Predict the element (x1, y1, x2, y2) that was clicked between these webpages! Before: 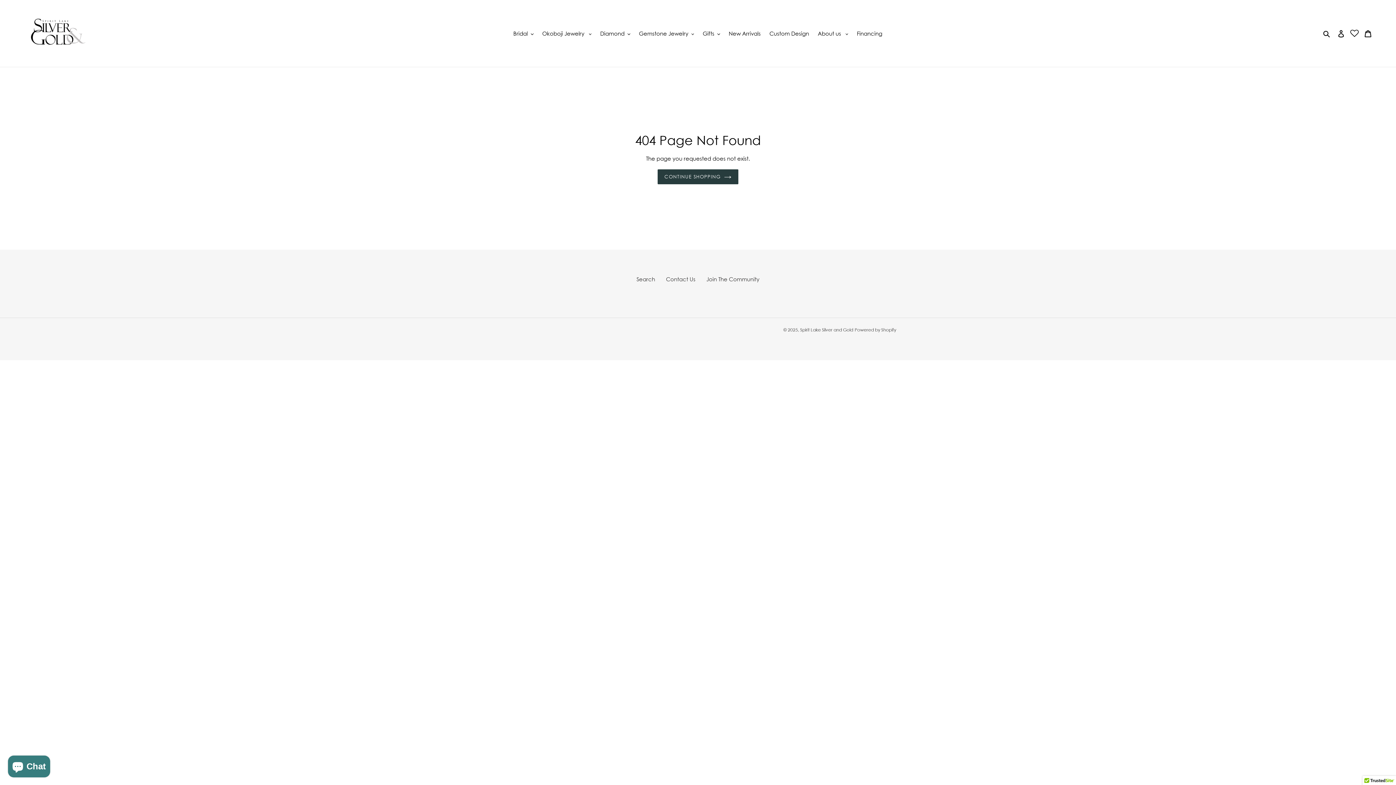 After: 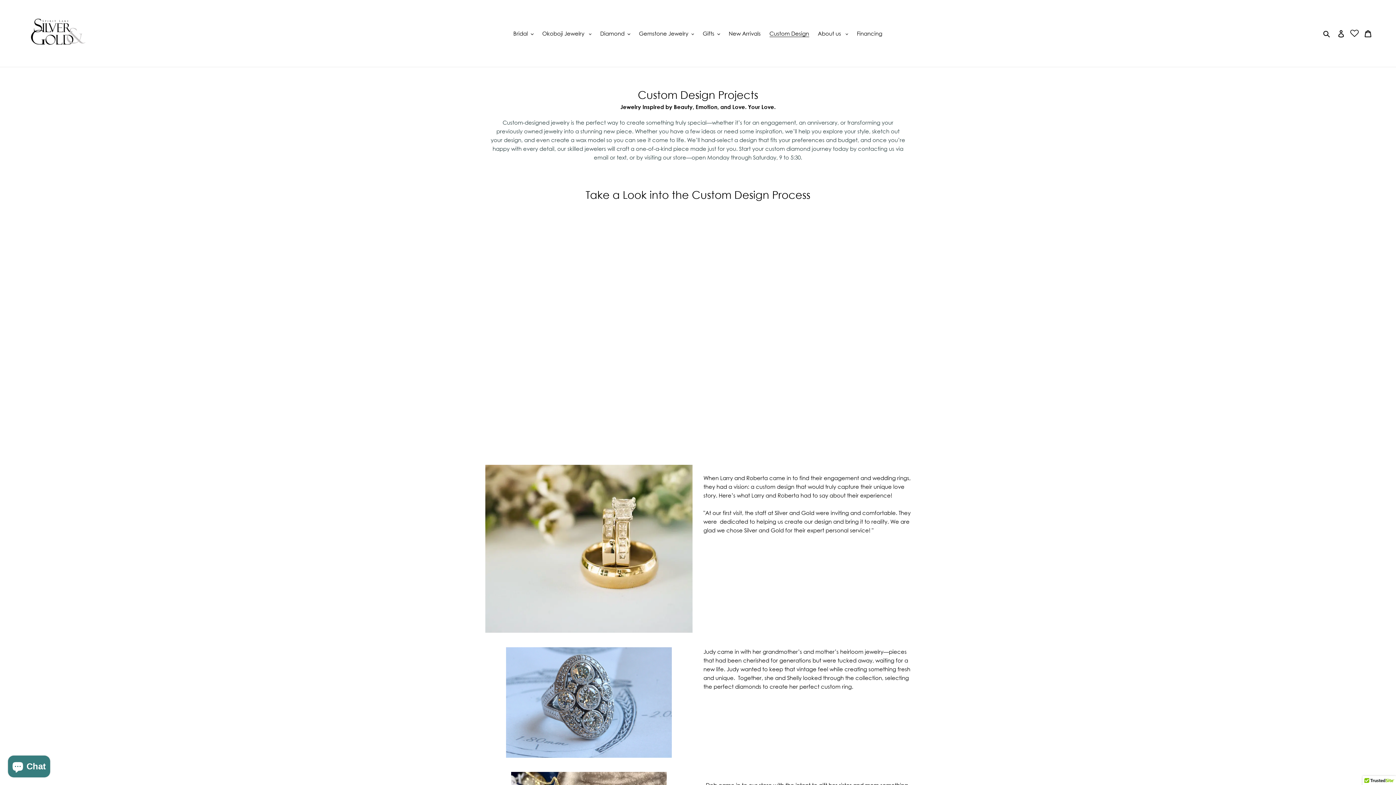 Action: label: Custom Design bbox: (766, 28, 812, 38)